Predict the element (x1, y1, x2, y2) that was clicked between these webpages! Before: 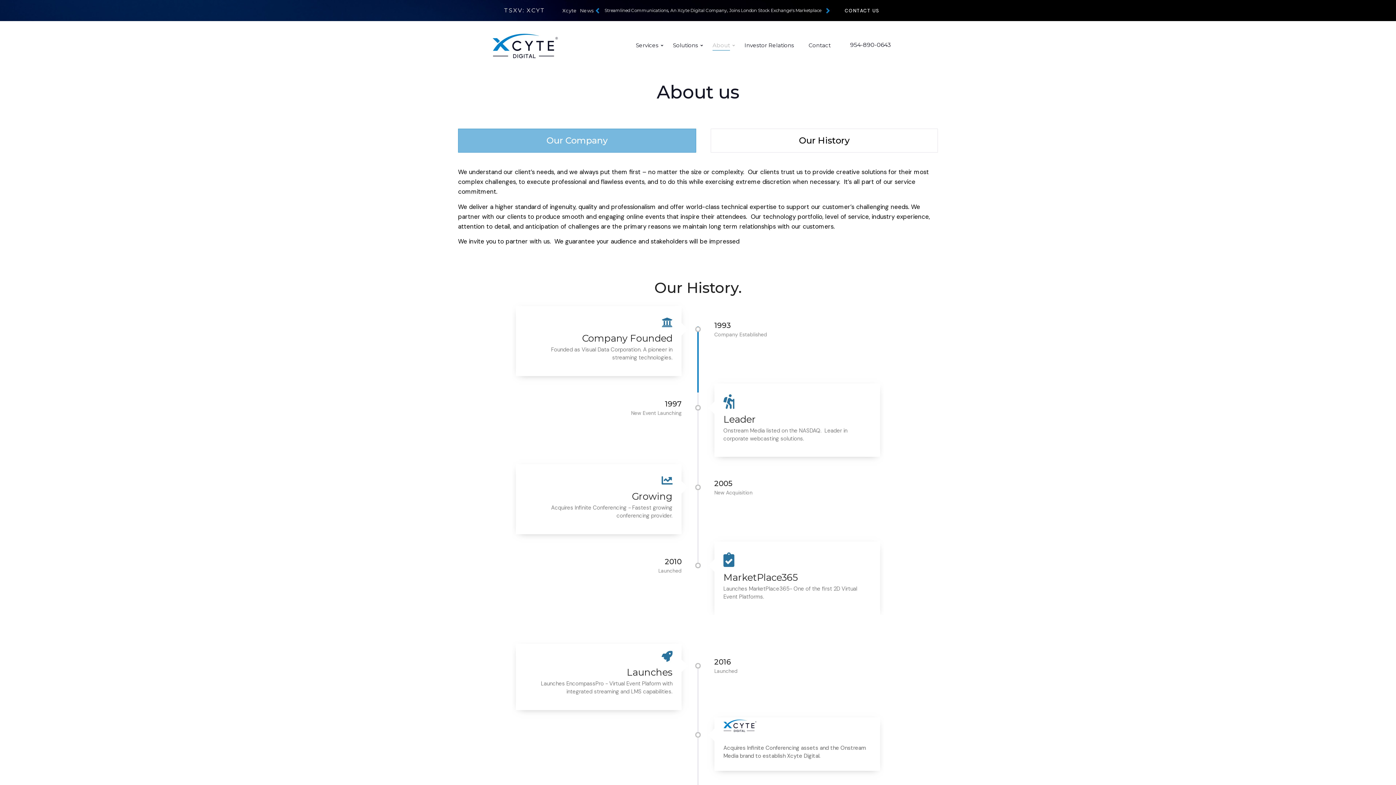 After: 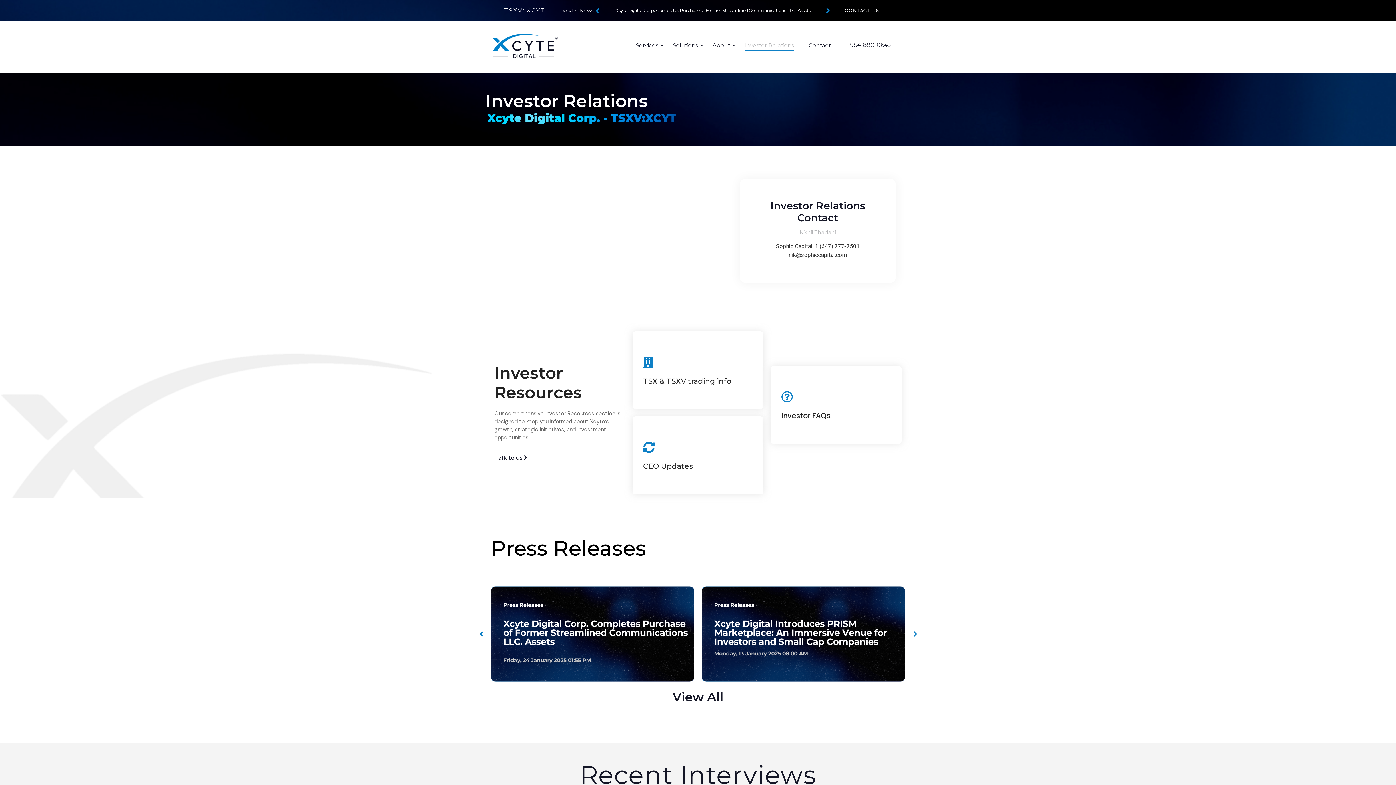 Action: bbox: (504, 6, 545, 13) label: TSXV: XCYT